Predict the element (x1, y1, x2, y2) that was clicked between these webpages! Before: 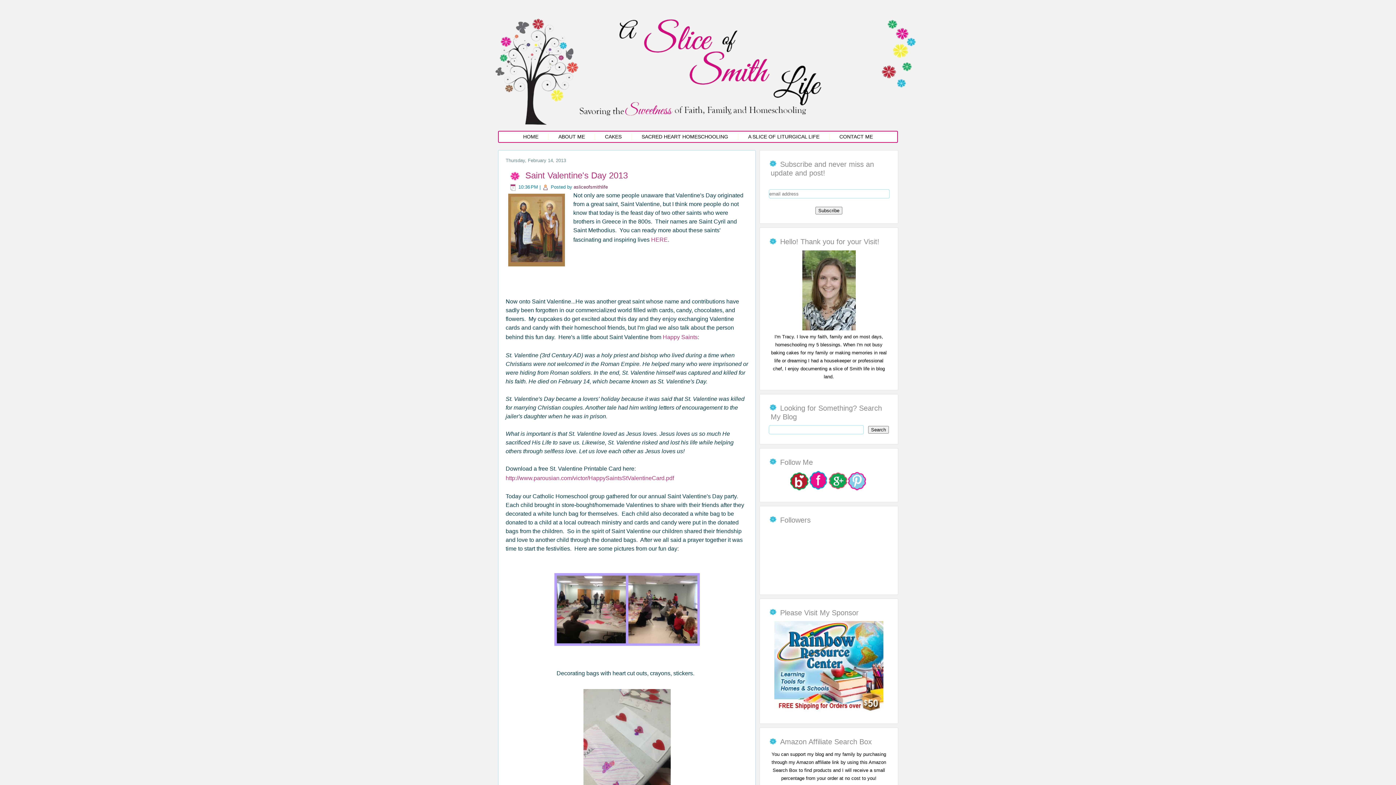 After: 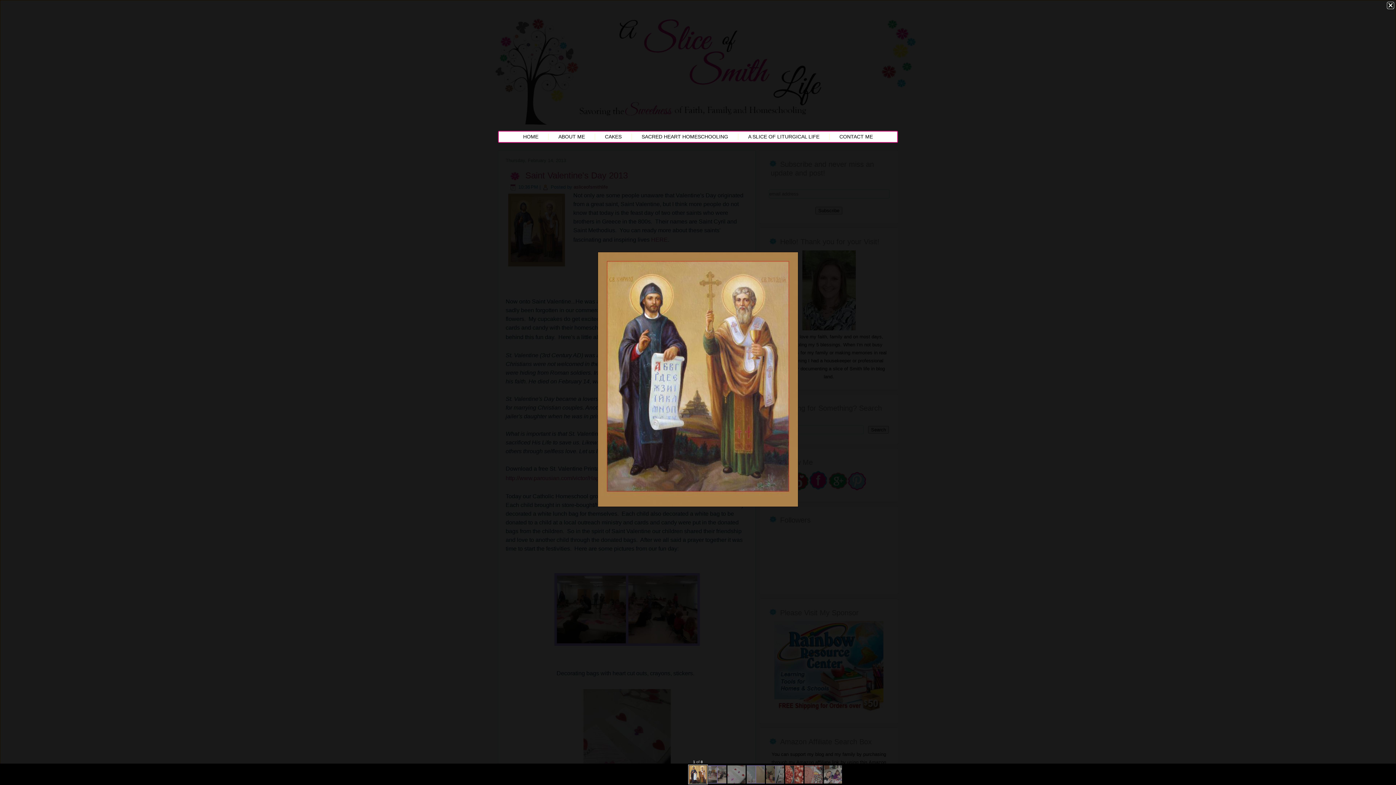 Action: bbox: (505, 191, 567, 272)